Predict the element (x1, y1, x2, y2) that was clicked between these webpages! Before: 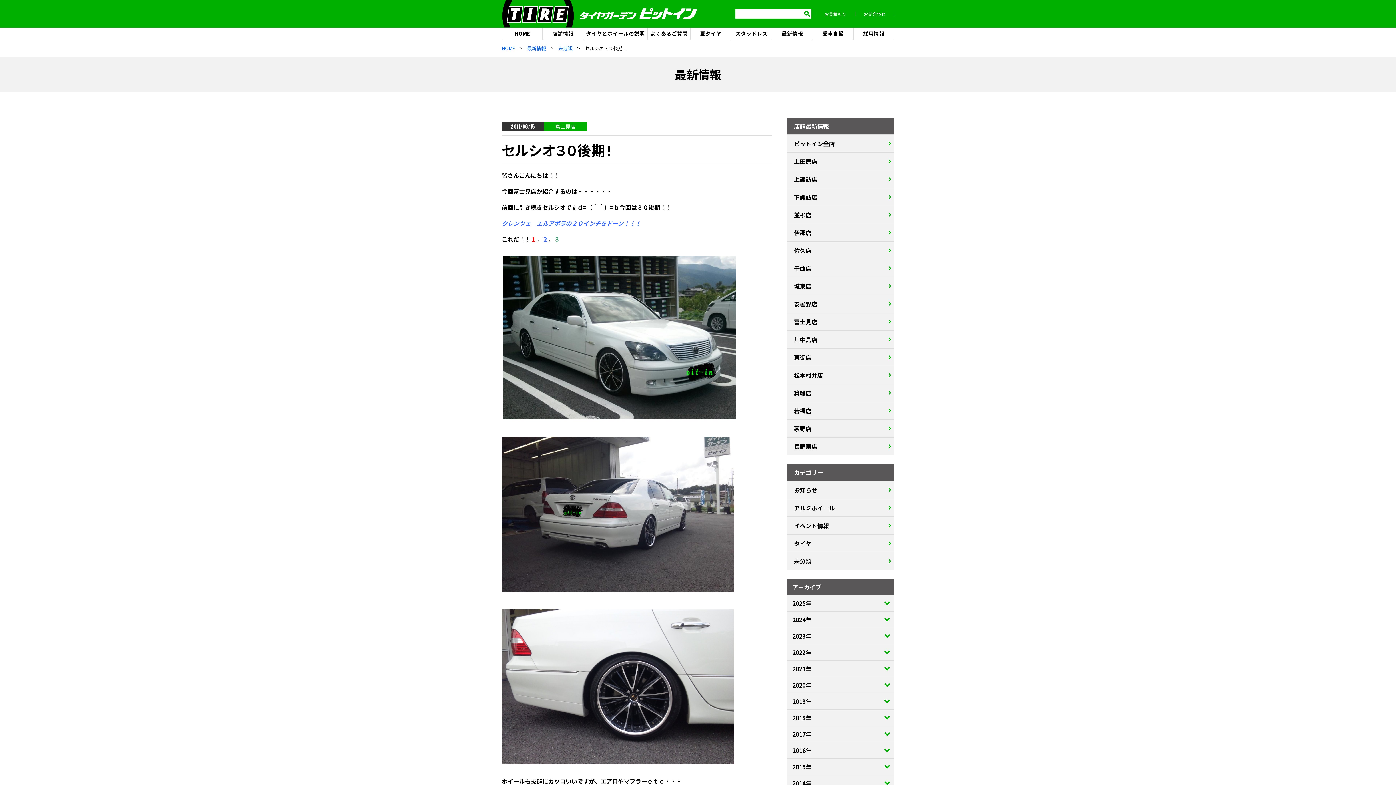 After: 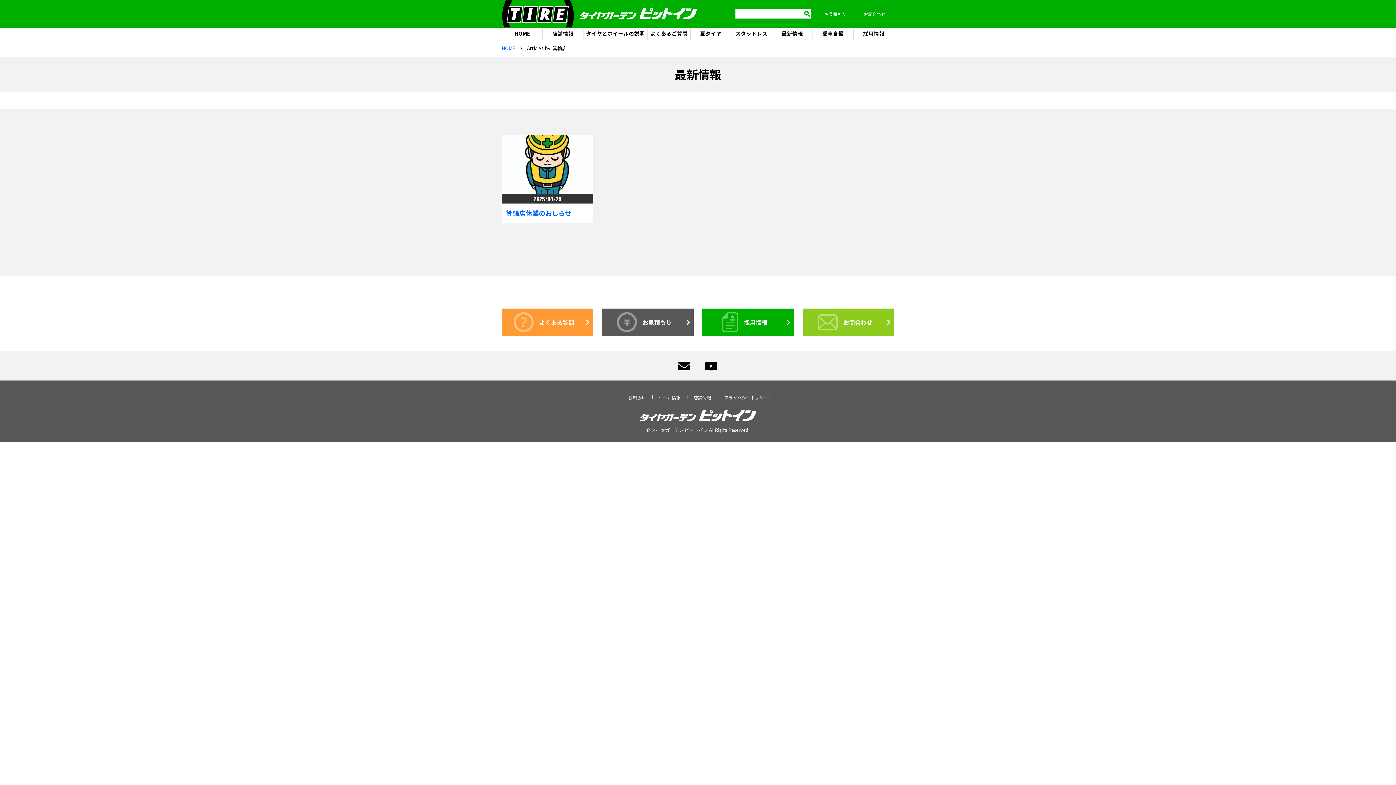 Action: label: 箕輪店 bbox: (786, 384, 894, 402)